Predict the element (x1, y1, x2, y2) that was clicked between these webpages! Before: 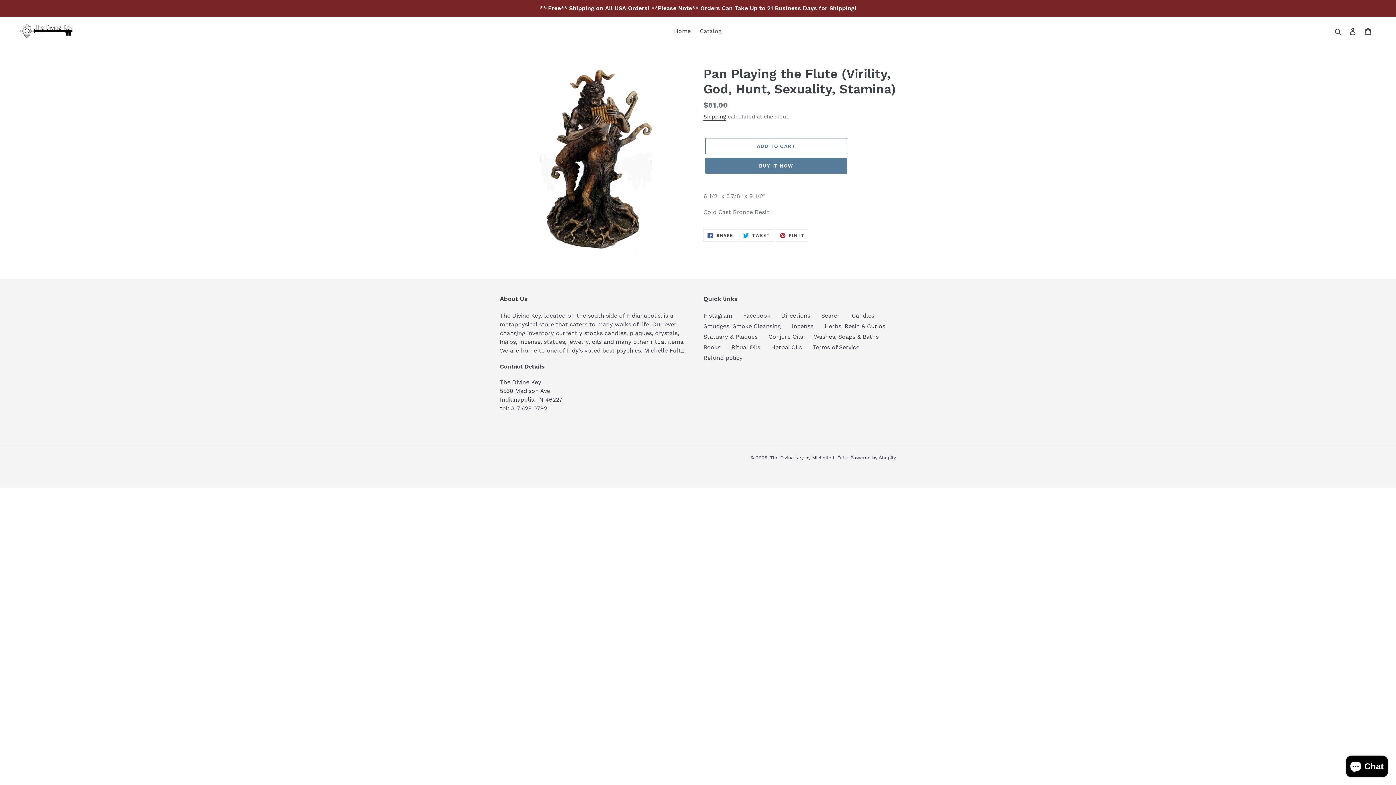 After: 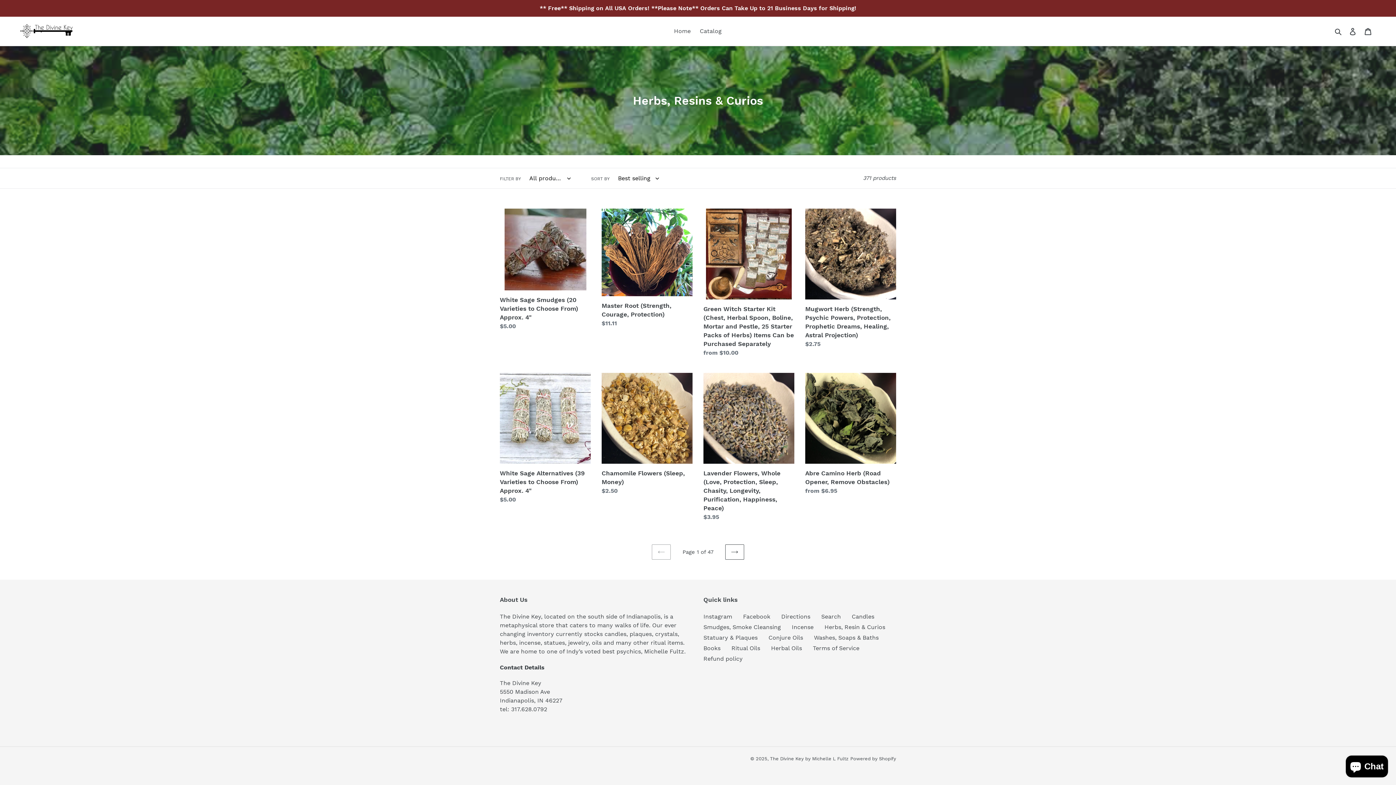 Action: label: Herbs, Resin & Curios bbox: (824, 322, 885, 329)